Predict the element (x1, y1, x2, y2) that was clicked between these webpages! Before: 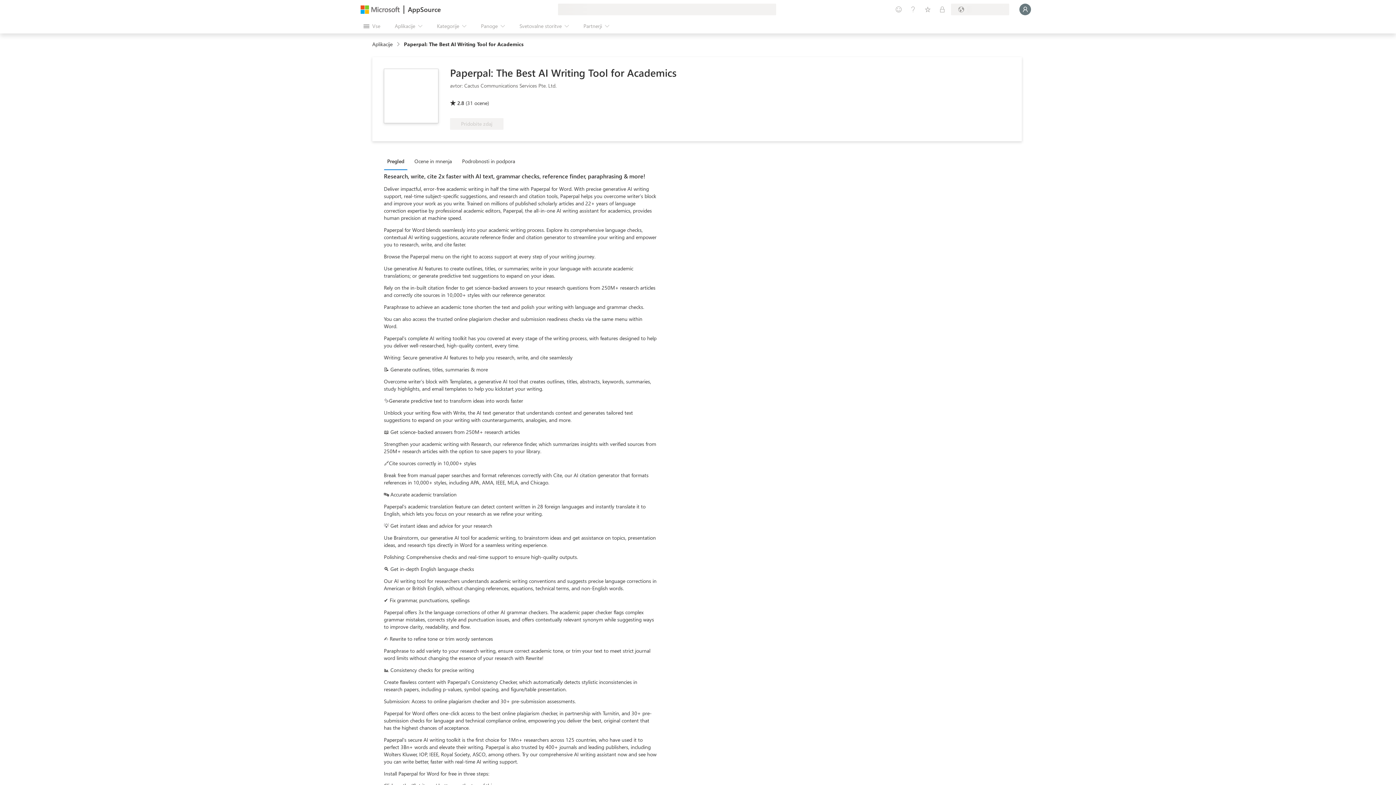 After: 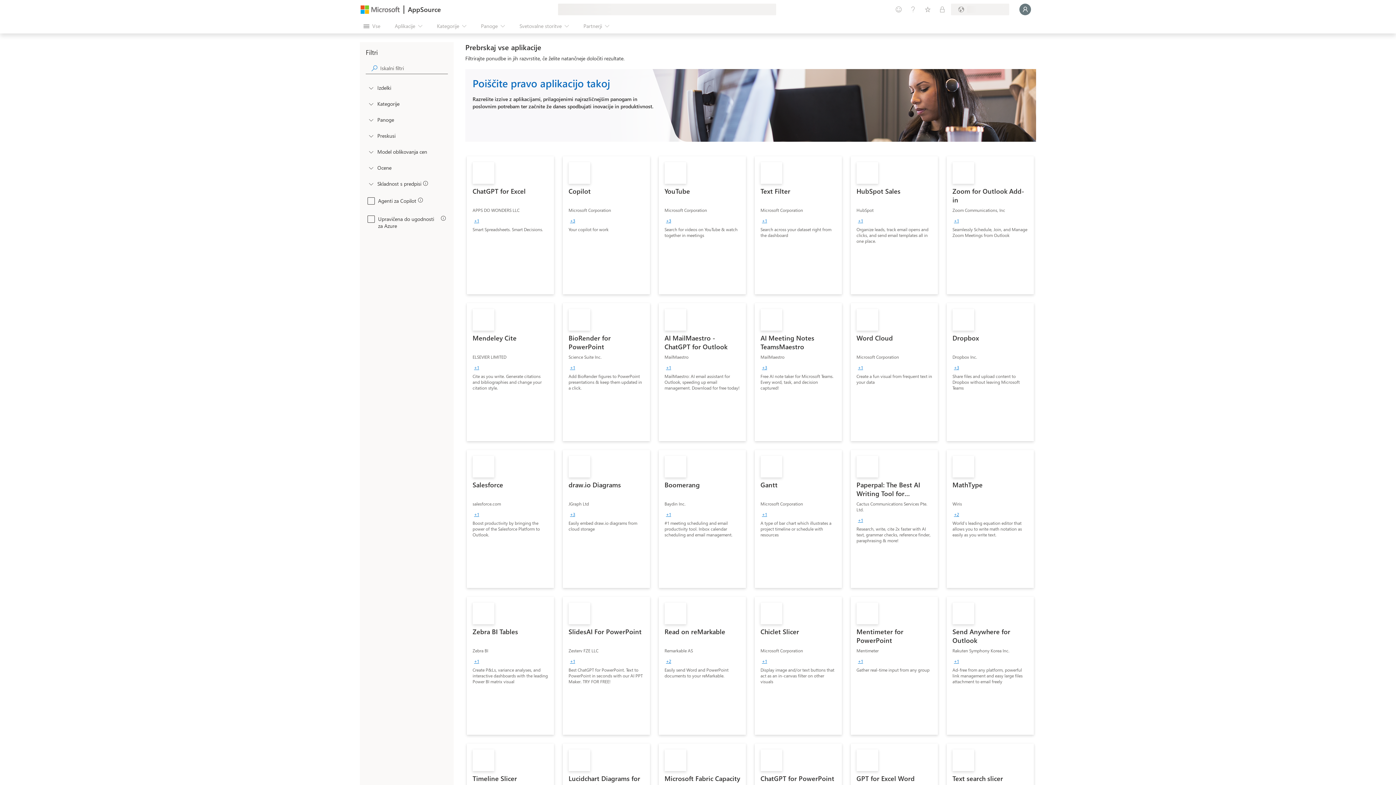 Action: label: Aplikacije link breadcrumb region bbox: (372, 40, 396, 47)